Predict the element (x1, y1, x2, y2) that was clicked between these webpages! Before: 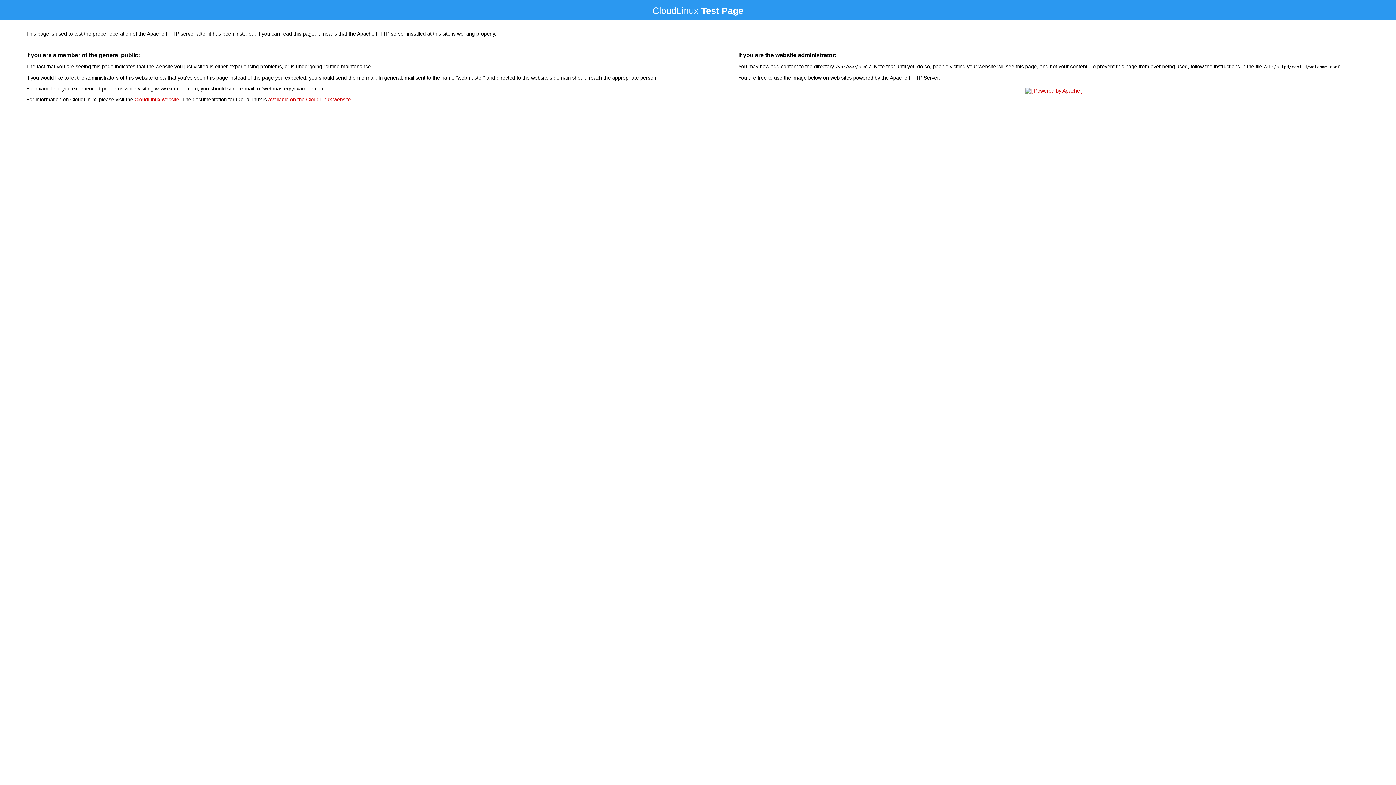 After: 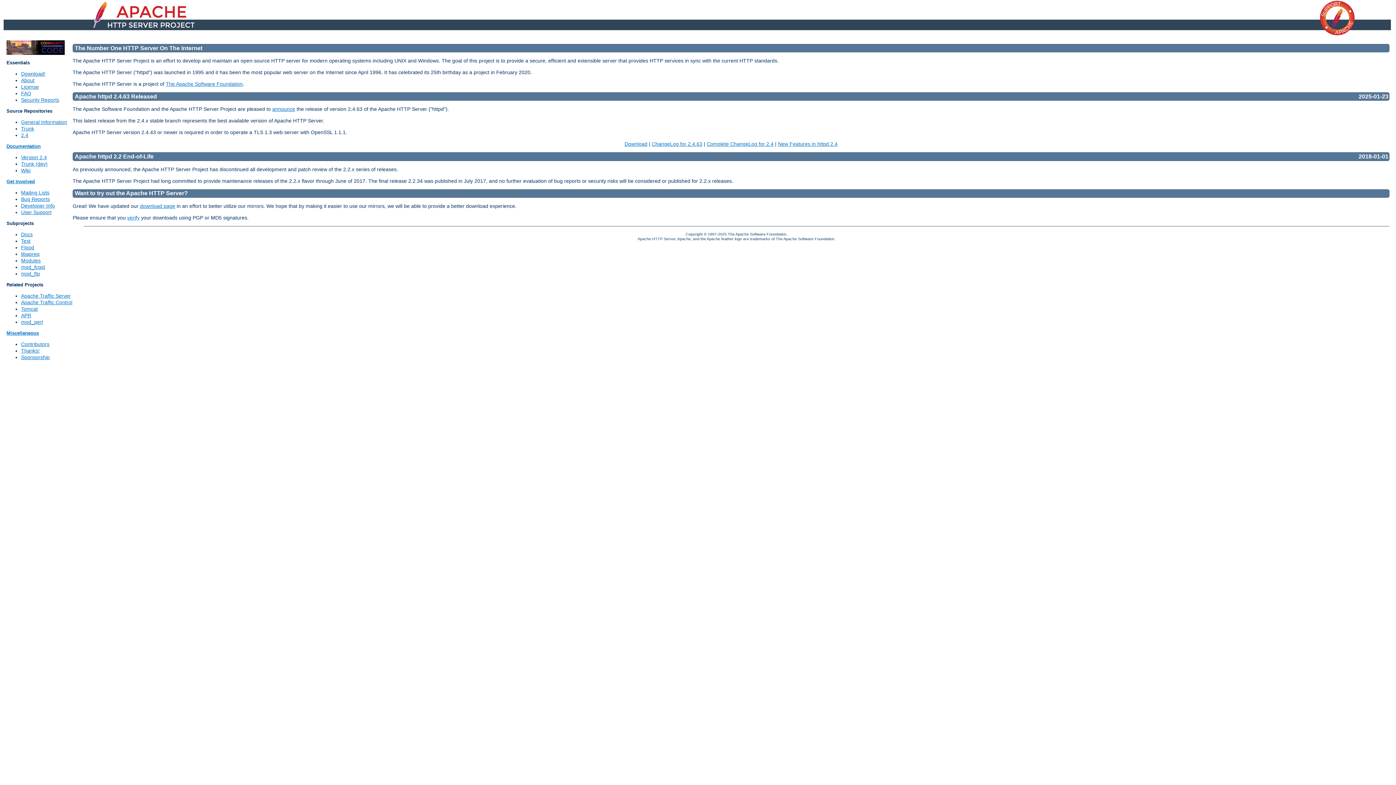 Action: bbox: (1023, 88, 1085, 93)